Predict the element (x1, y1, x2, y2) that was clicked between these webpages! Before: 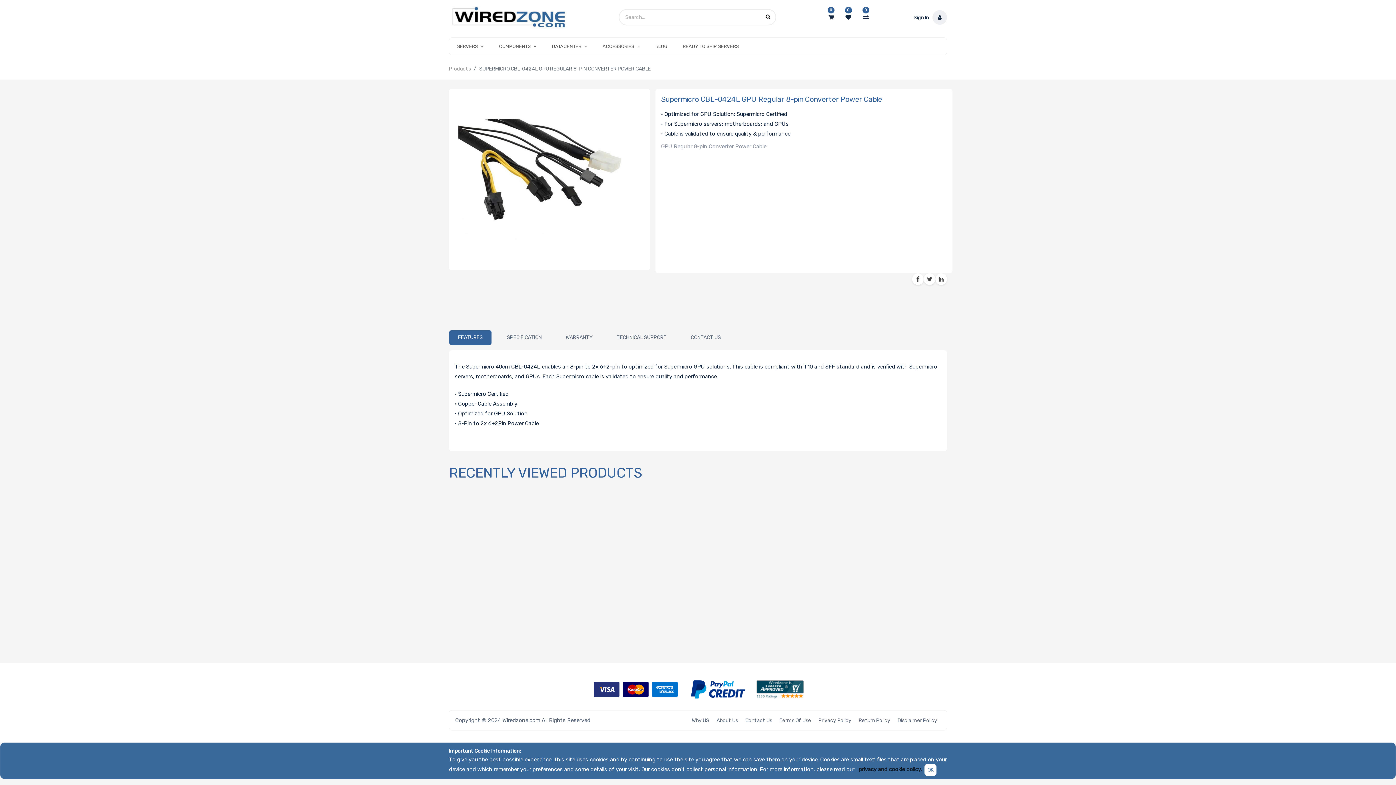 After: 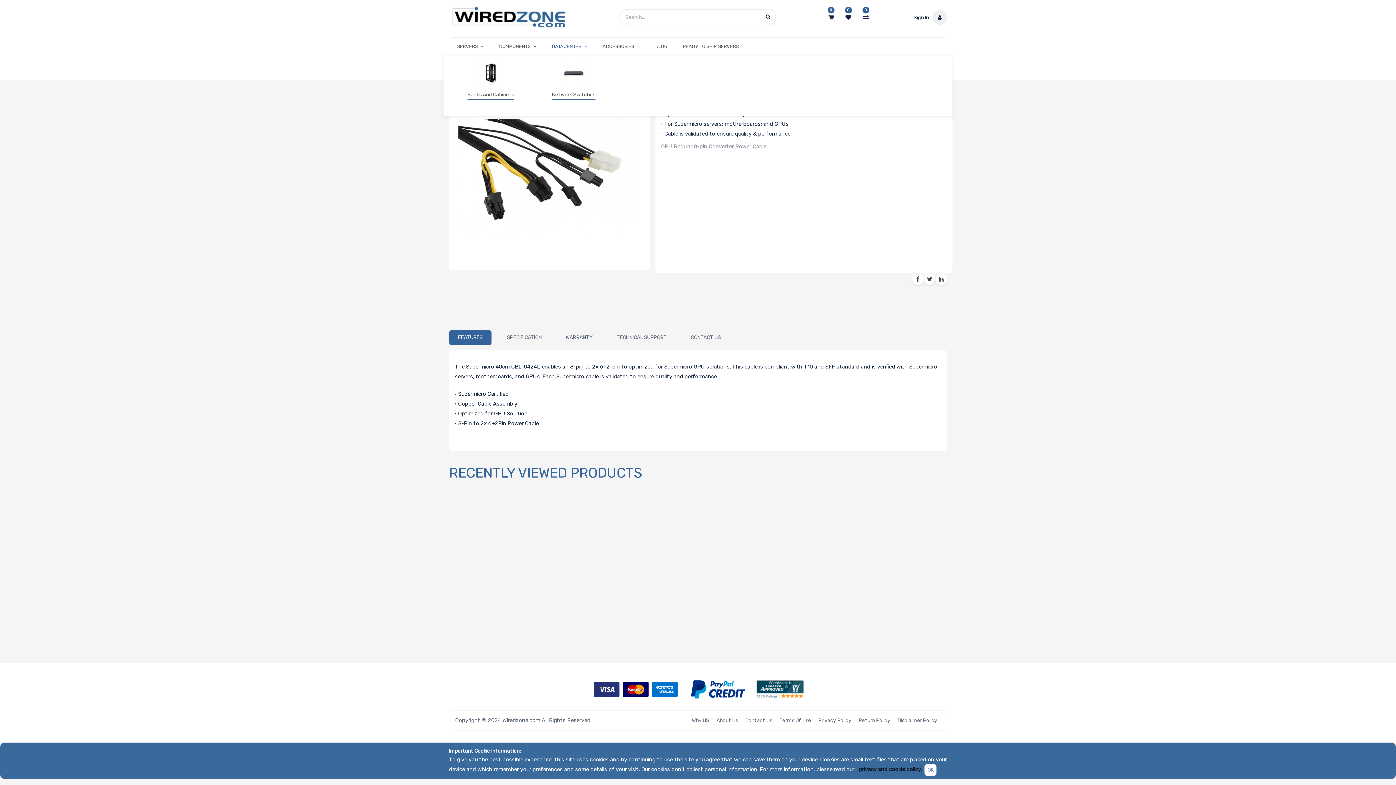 Action: bbox: (547, 40, 591, 52) label: DATACENTER